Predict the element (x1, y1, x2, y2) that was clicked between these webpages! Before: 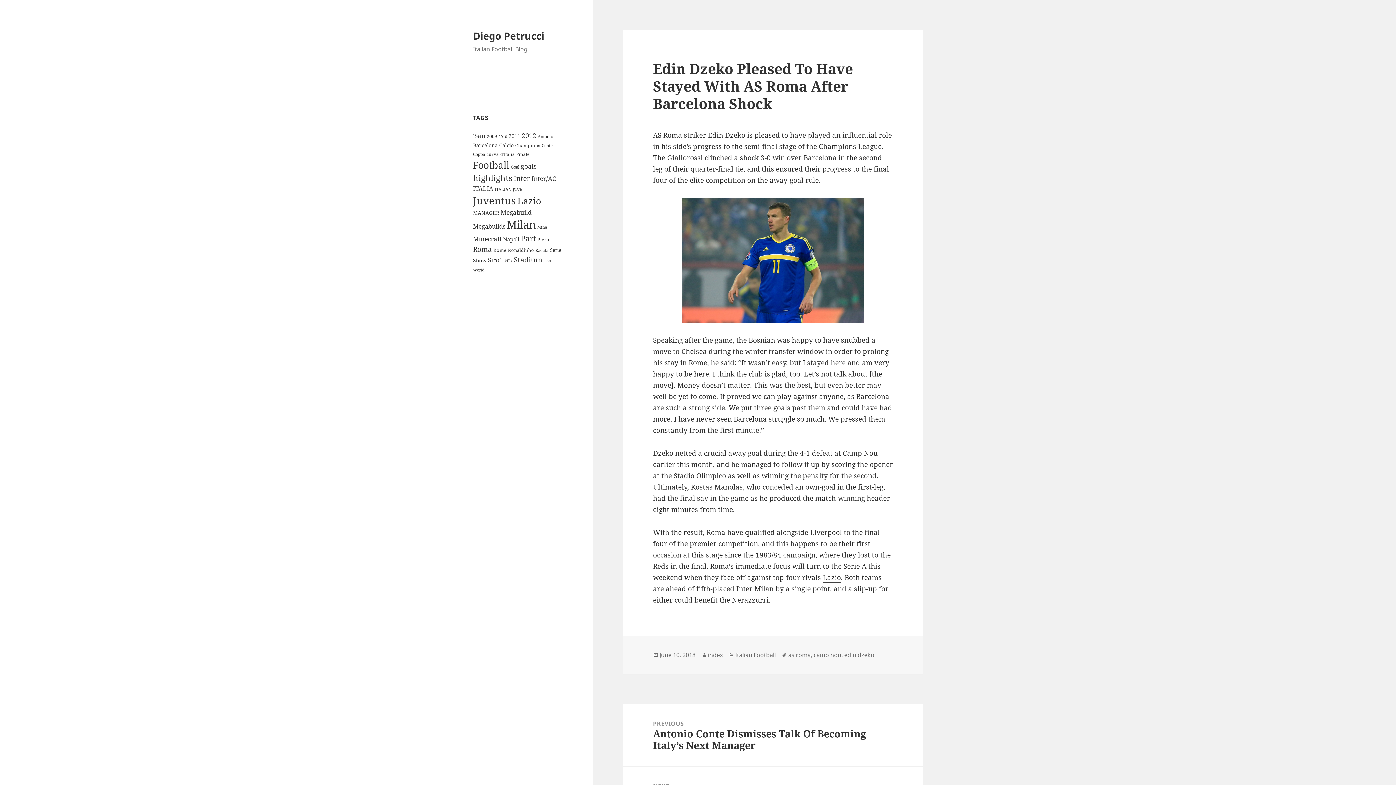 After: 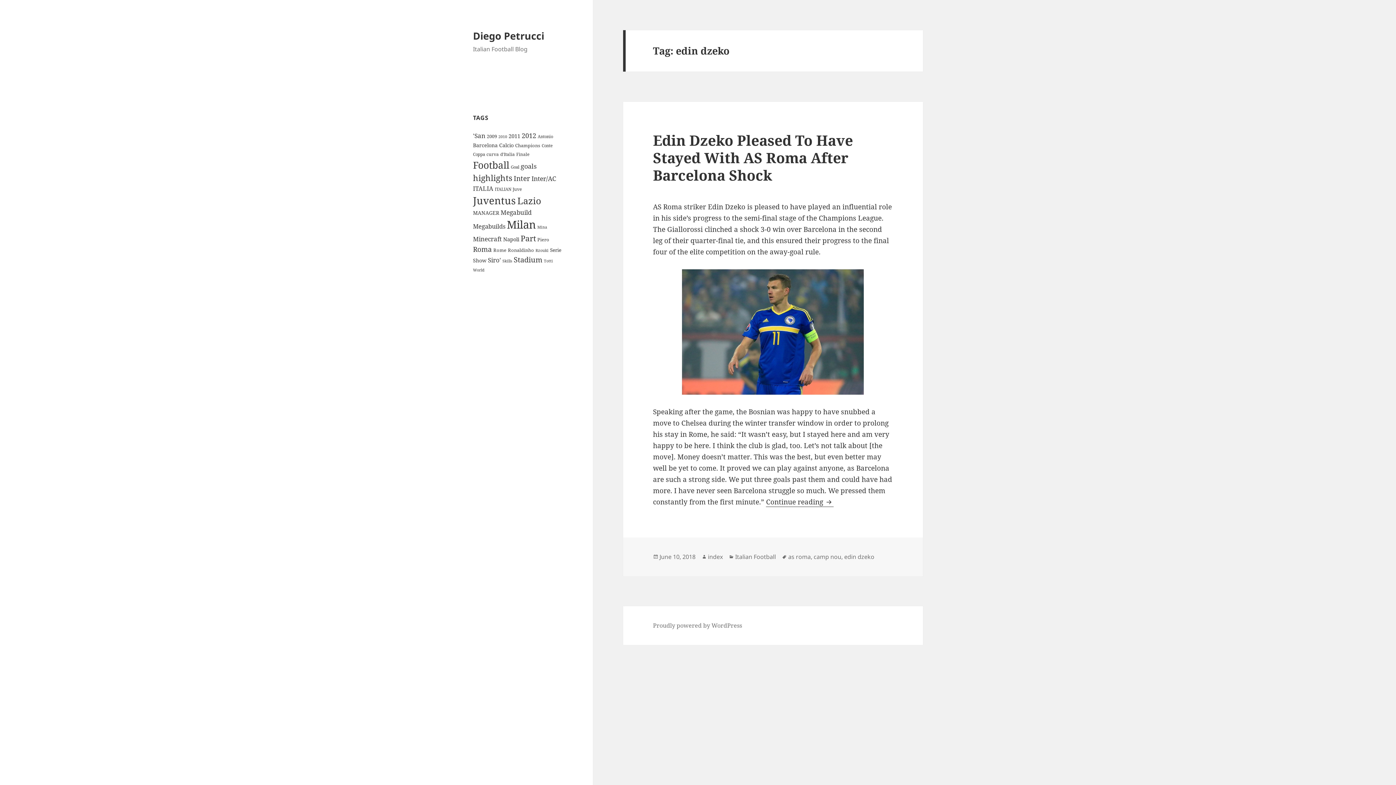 Action: bbox: (844, 651, 874, 659) label: edin dzeko